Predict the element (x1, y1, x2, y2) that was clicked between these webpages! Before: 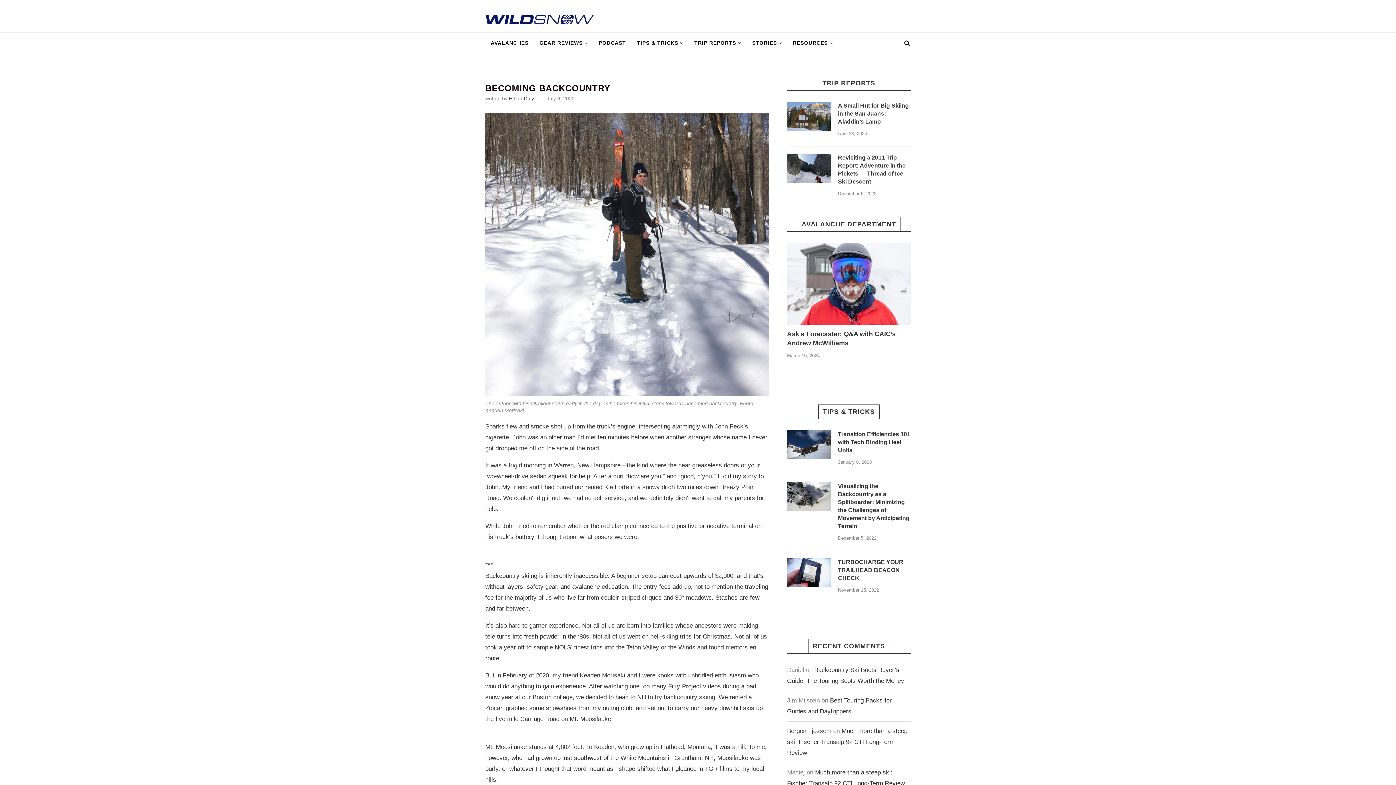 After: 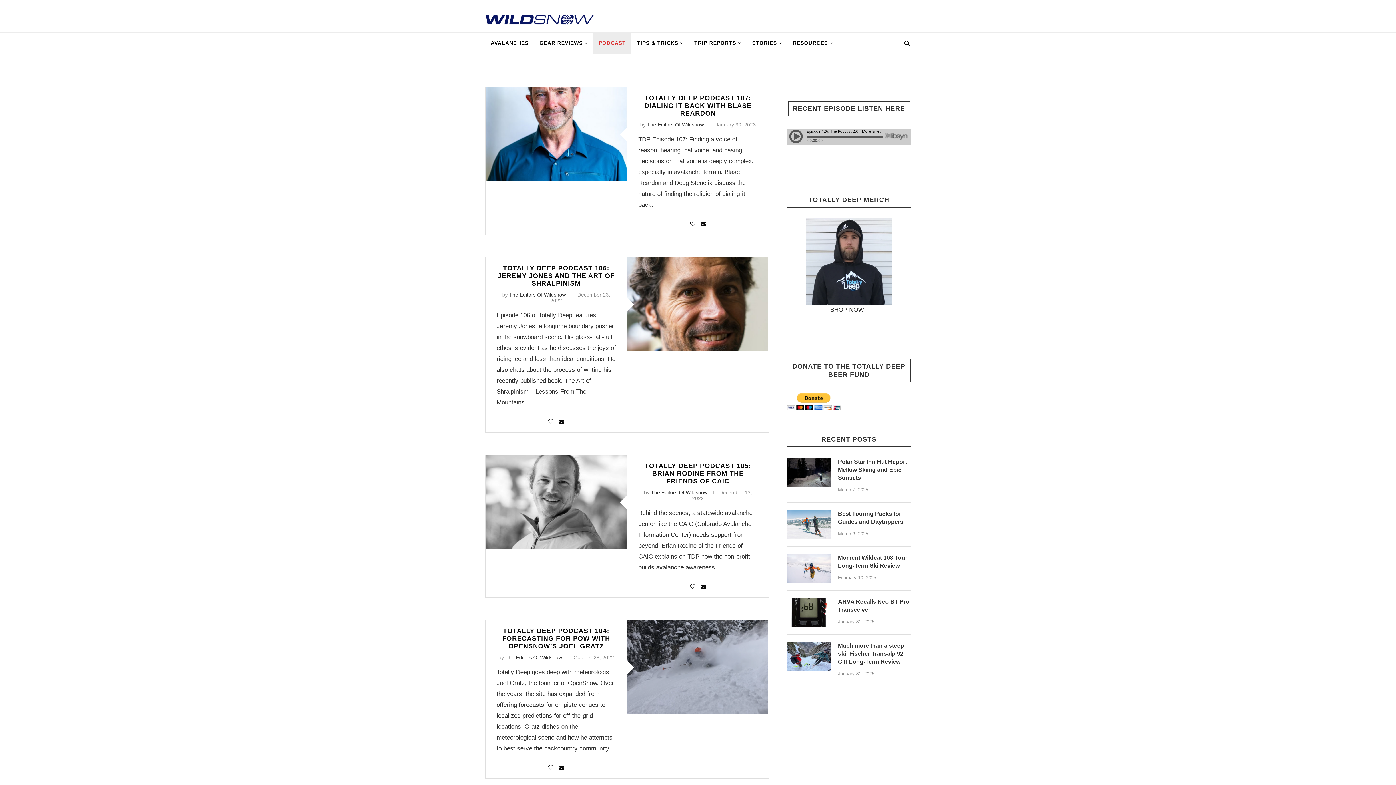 Action: label: PODCAST bbox: (593, 32, 631, 54)